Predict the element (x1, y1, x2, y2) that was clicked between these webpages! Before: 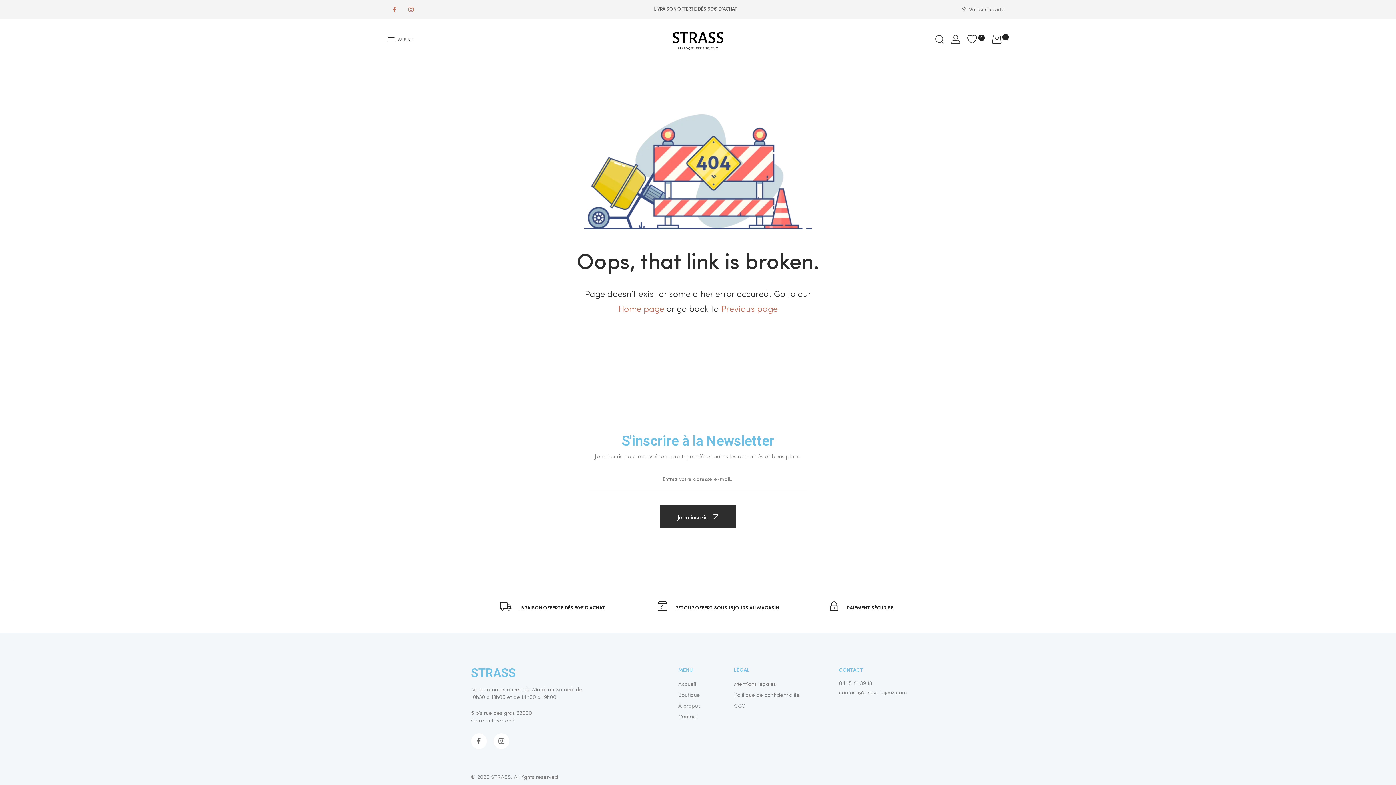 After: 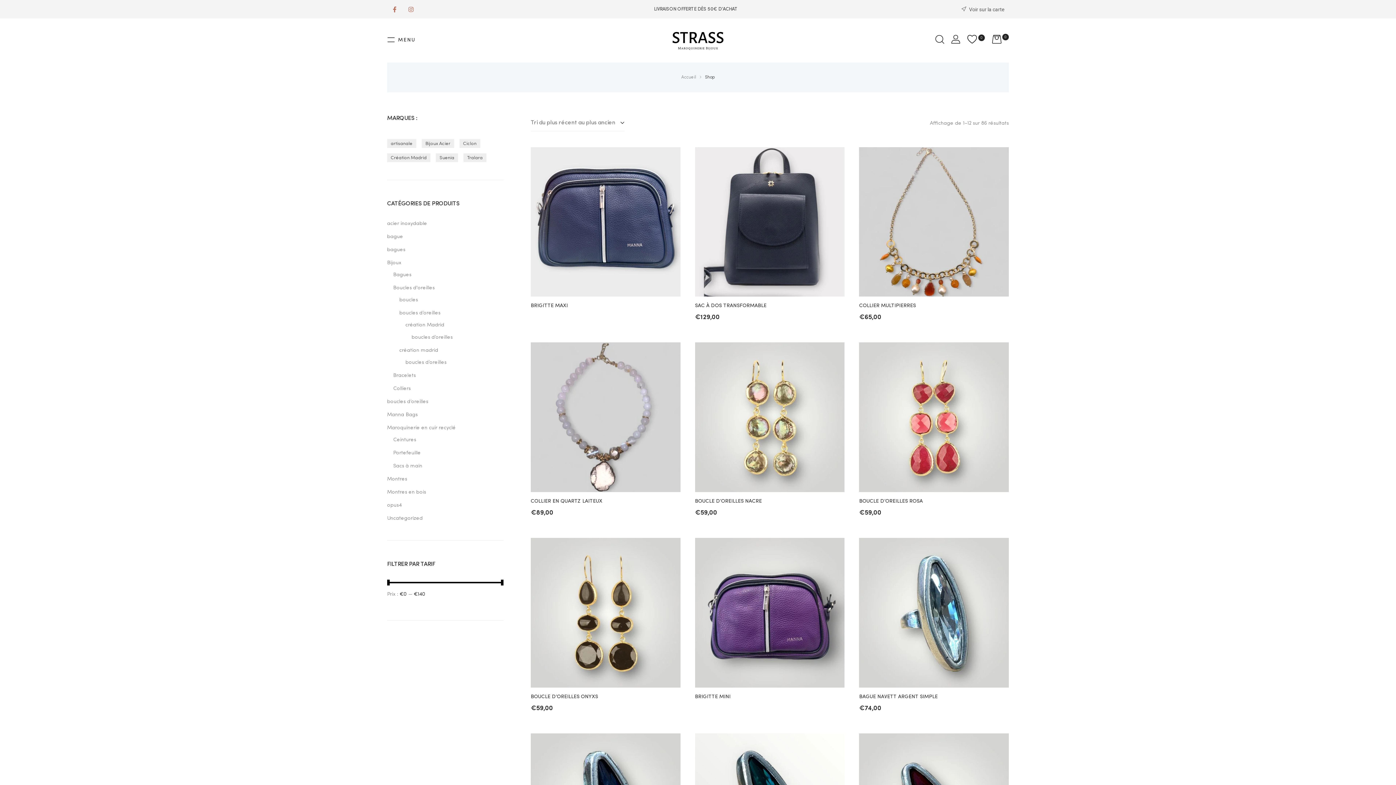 Action: label: Boutique bbox: (678, 690, 734, 701)